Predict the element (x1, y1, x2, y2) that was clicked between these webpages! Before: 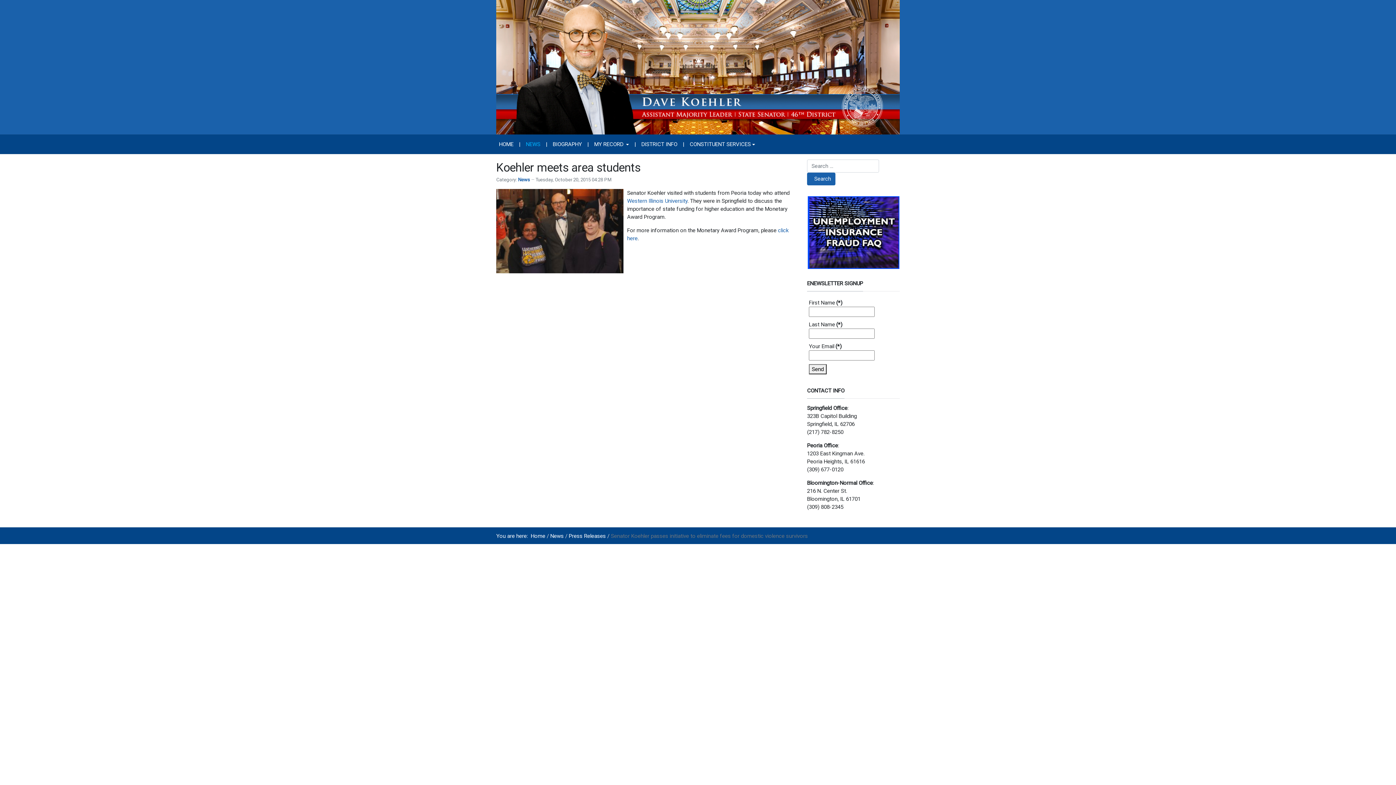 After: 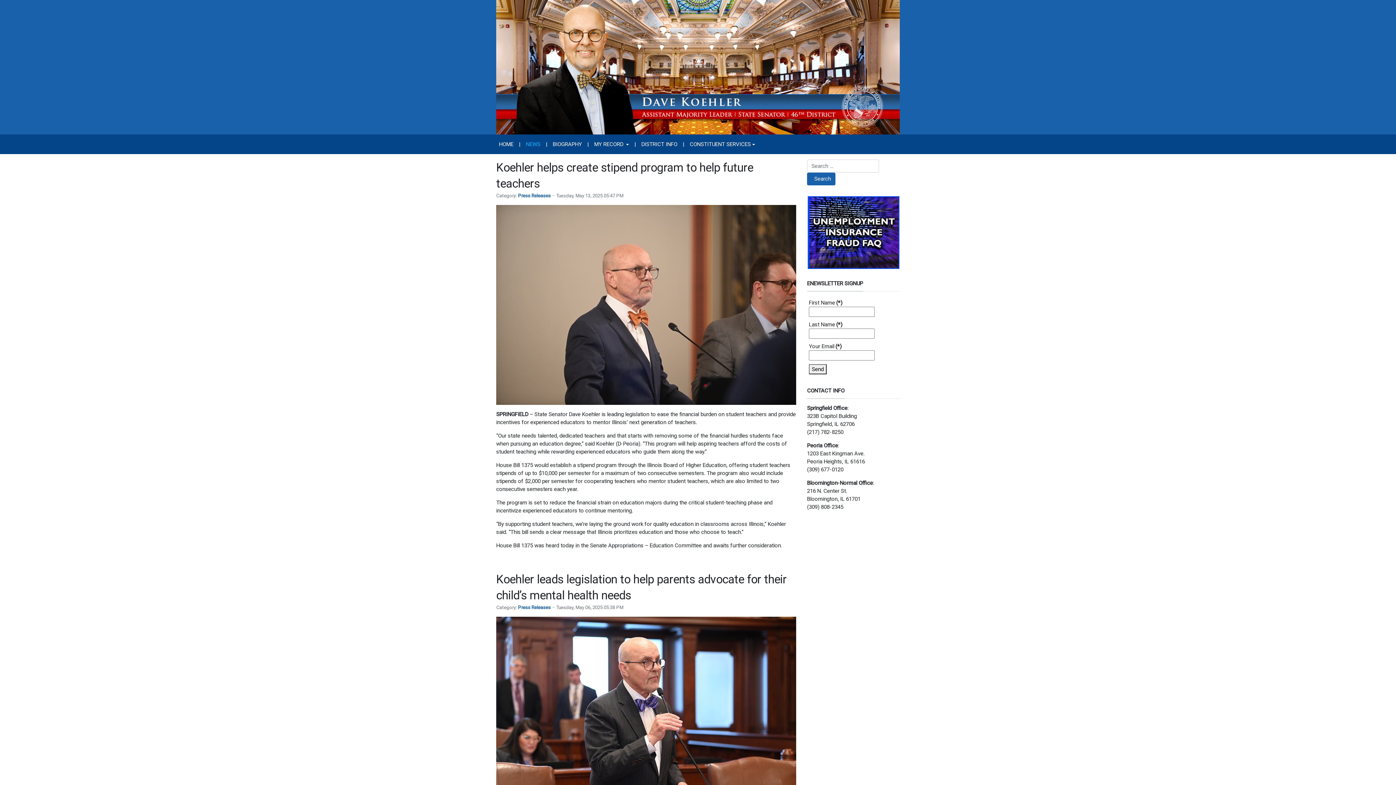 Action: bbox: (550, 532, 563, 539) label: News